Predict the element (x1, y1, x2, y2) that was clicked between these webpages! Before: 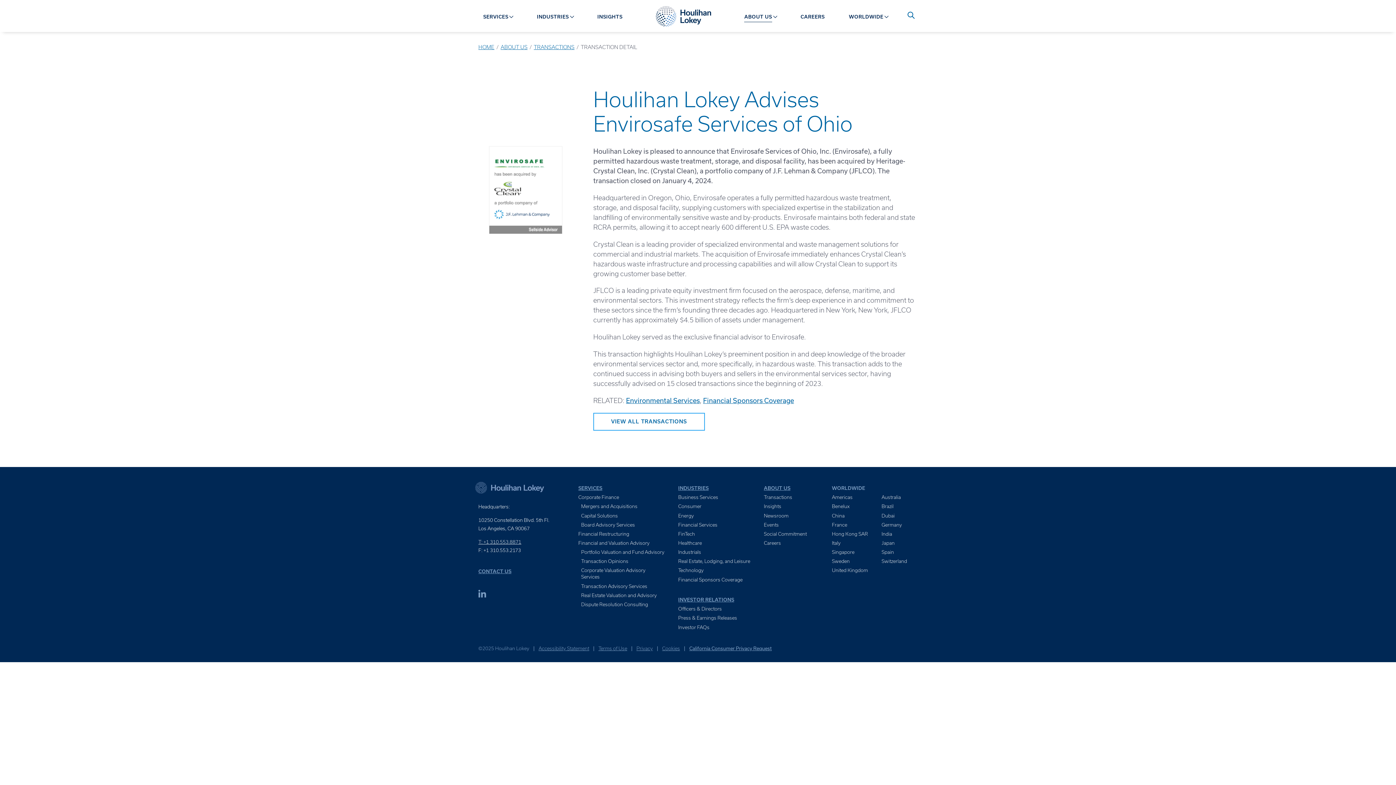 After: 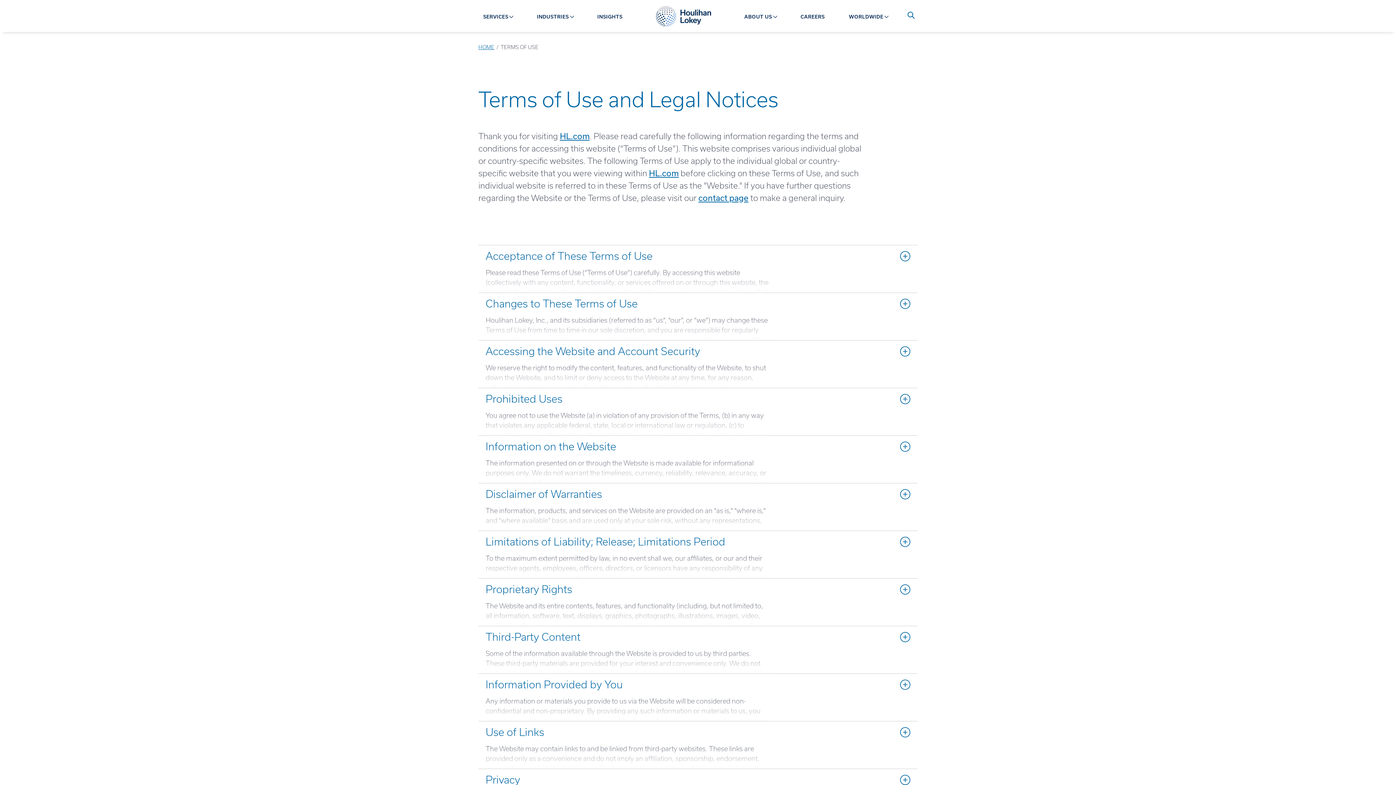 Action: label: Terms of Use bbox: (598, 646, 627, 651)